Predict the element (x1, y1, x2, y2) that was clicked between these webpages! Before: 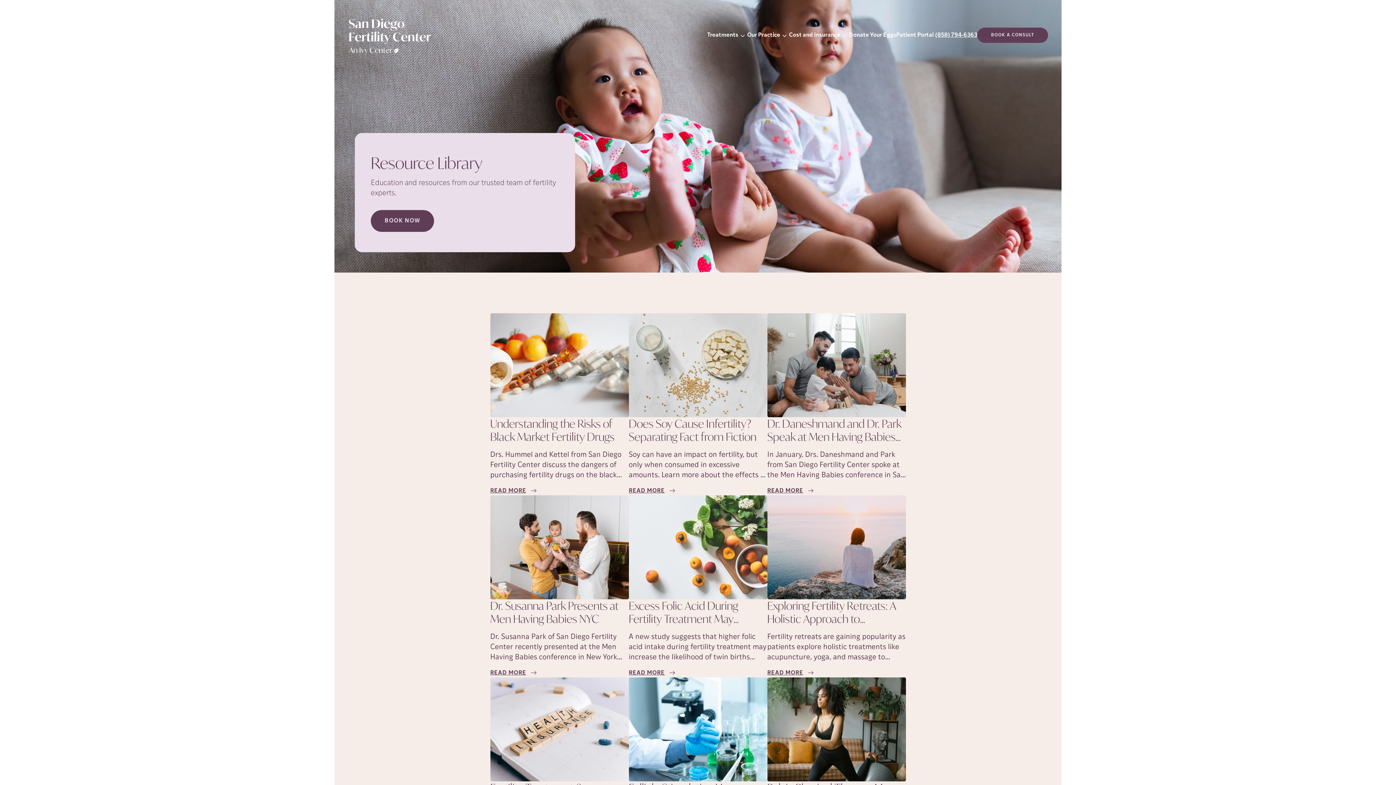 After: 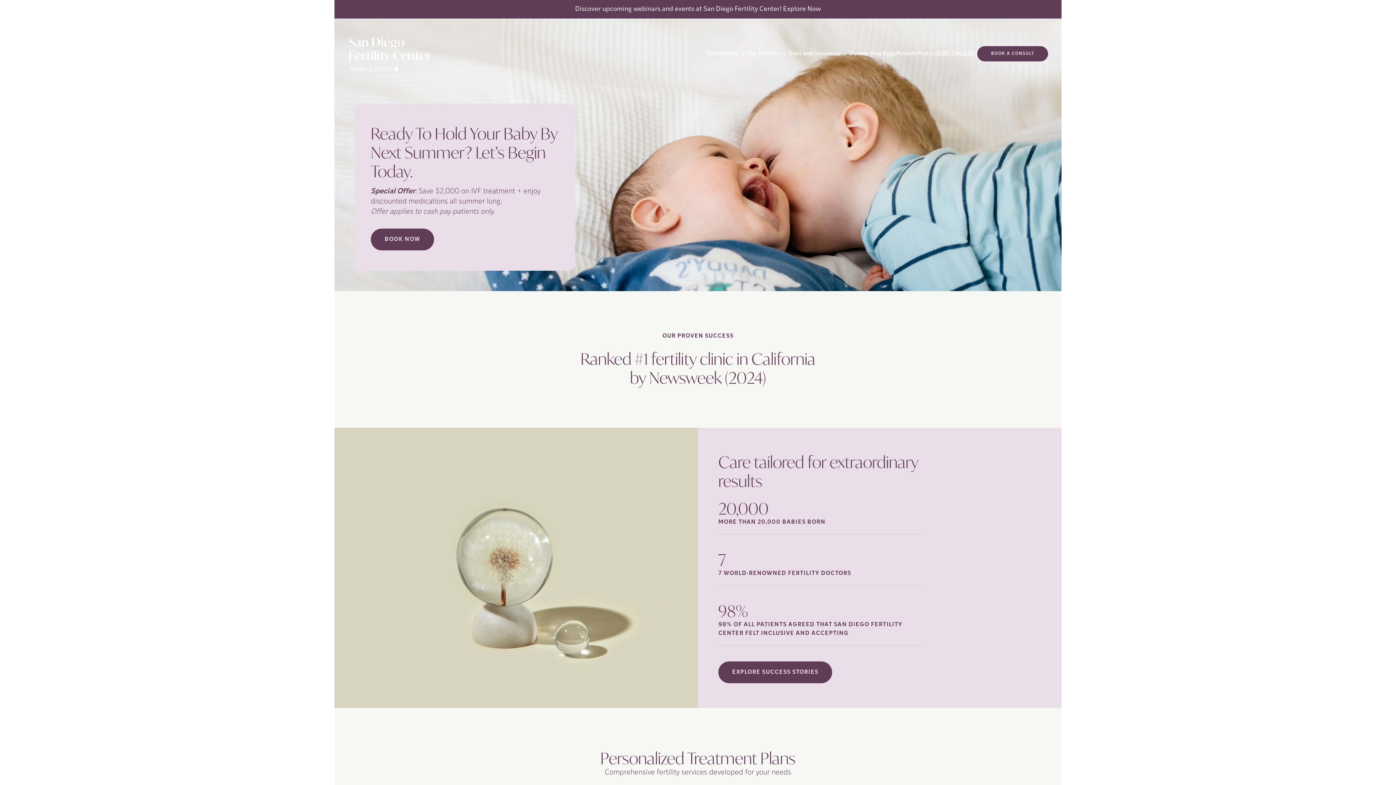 Action: bbox: (348, 8, 431, 62)